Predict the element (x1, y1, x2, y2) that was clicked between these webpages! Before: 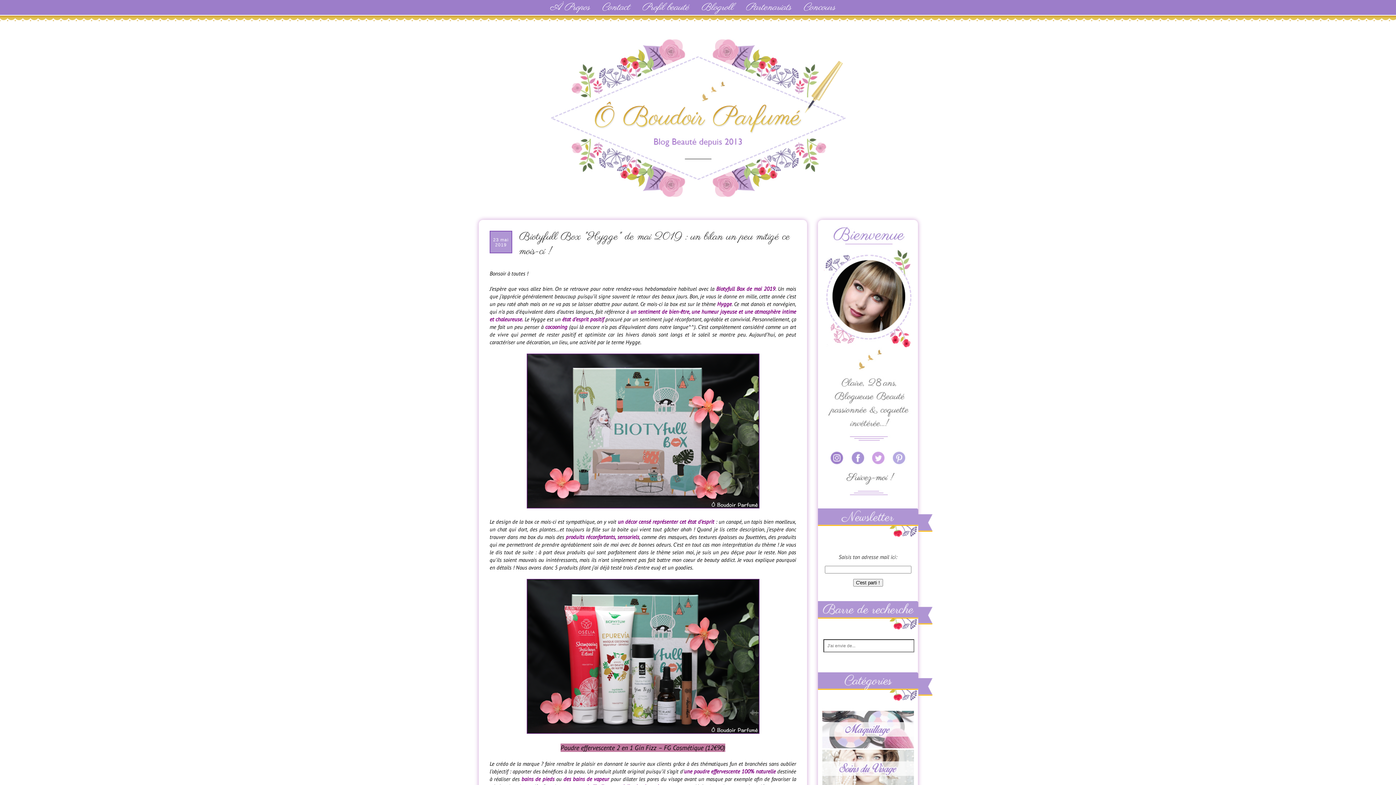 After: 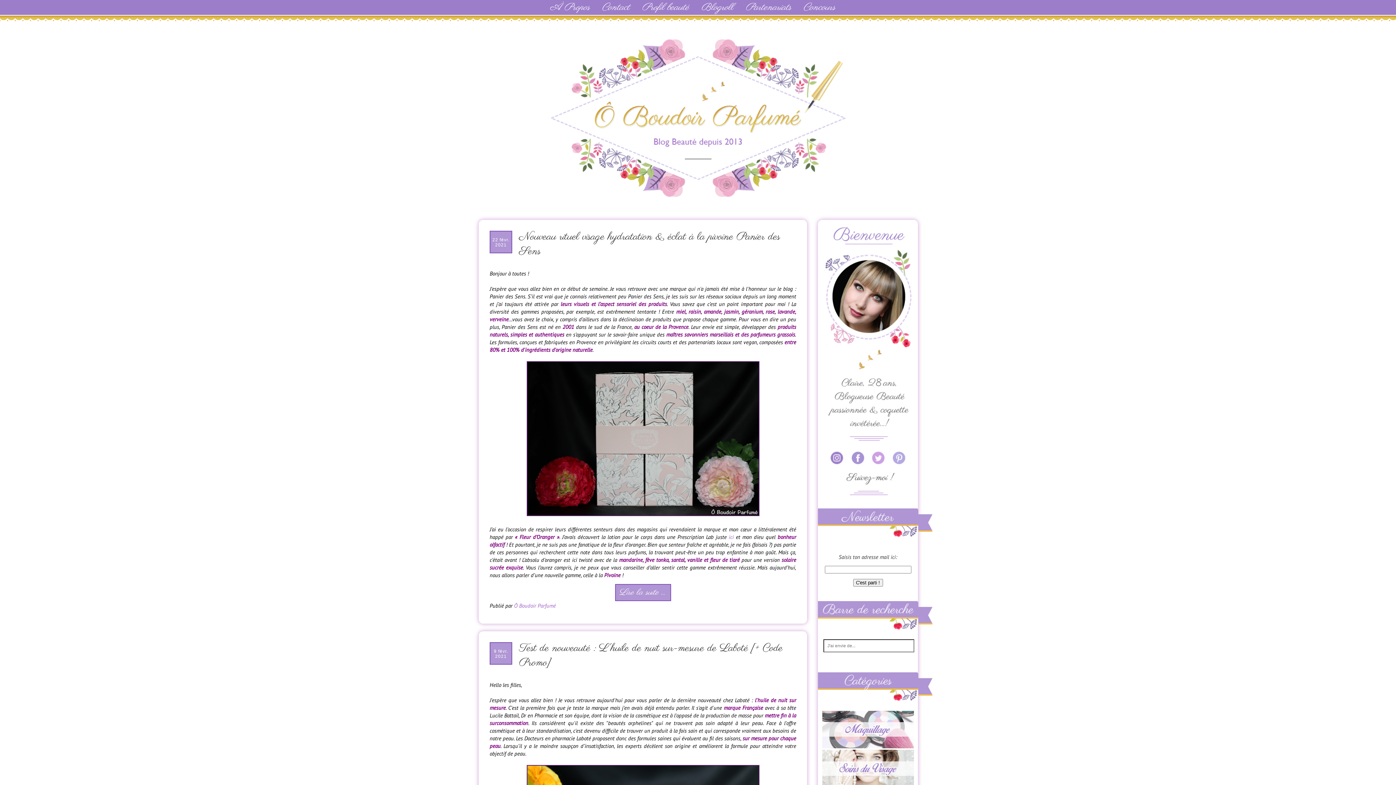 Action: bbox: (543, 194, 852, 201)